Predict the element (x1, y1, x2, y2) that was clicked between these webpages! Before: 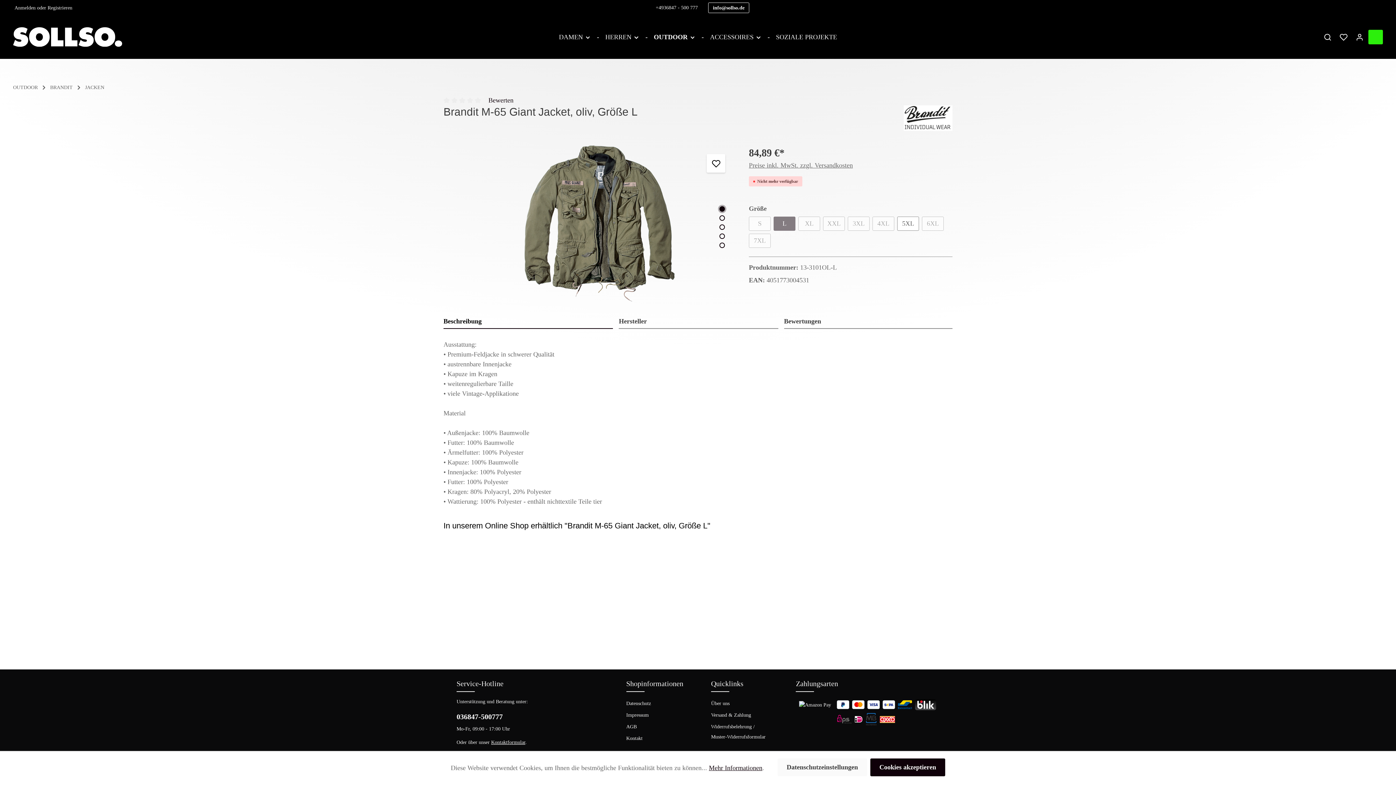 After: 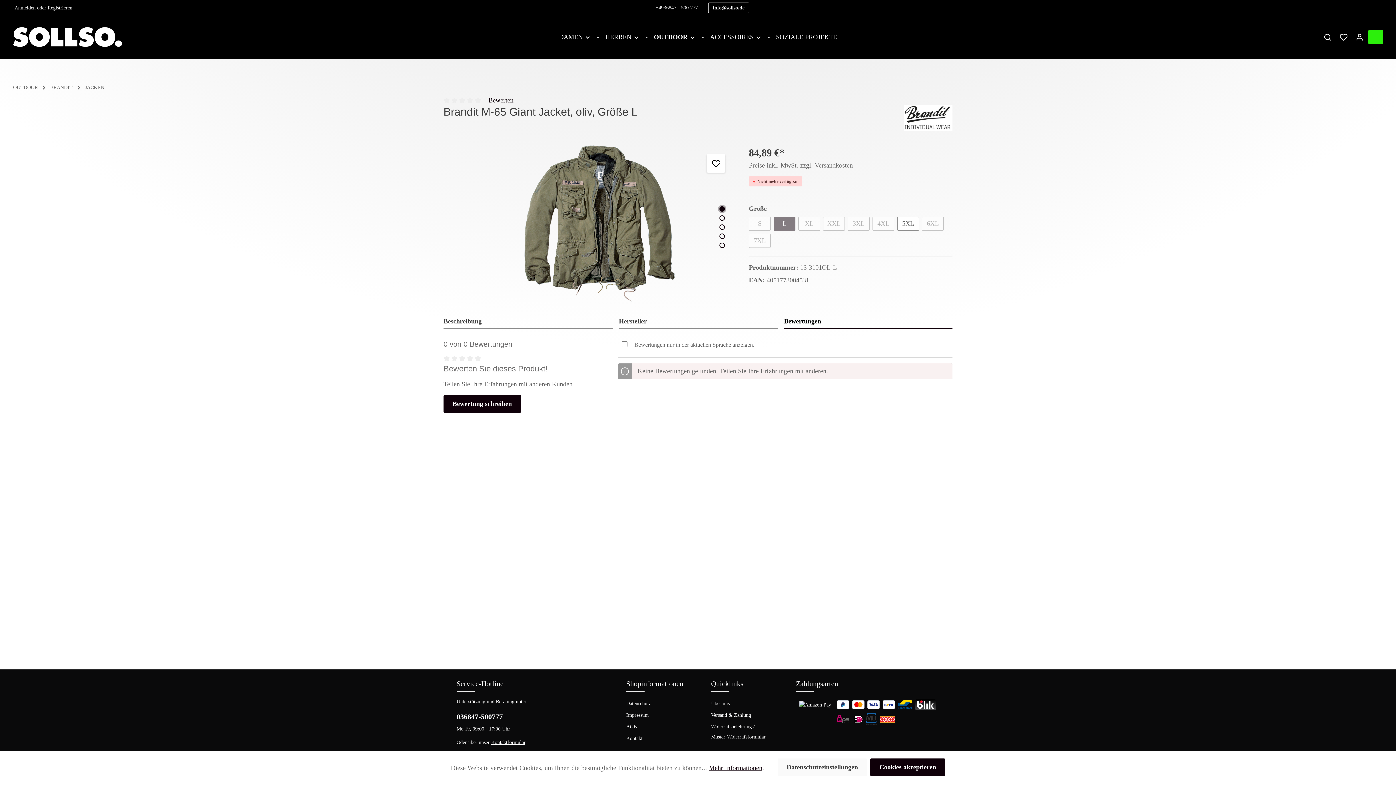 Action: label: Bewerten bbox: (488, 96, 513, 104)